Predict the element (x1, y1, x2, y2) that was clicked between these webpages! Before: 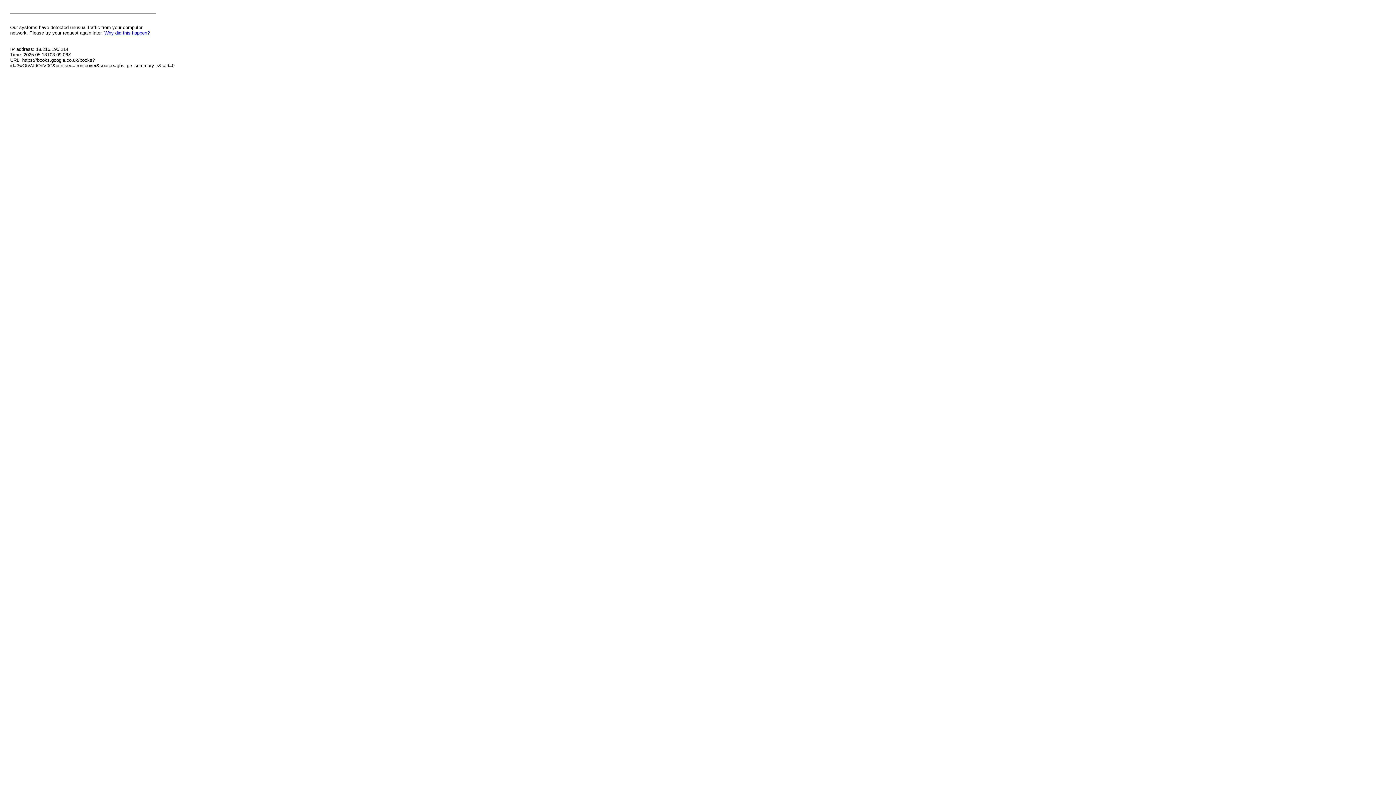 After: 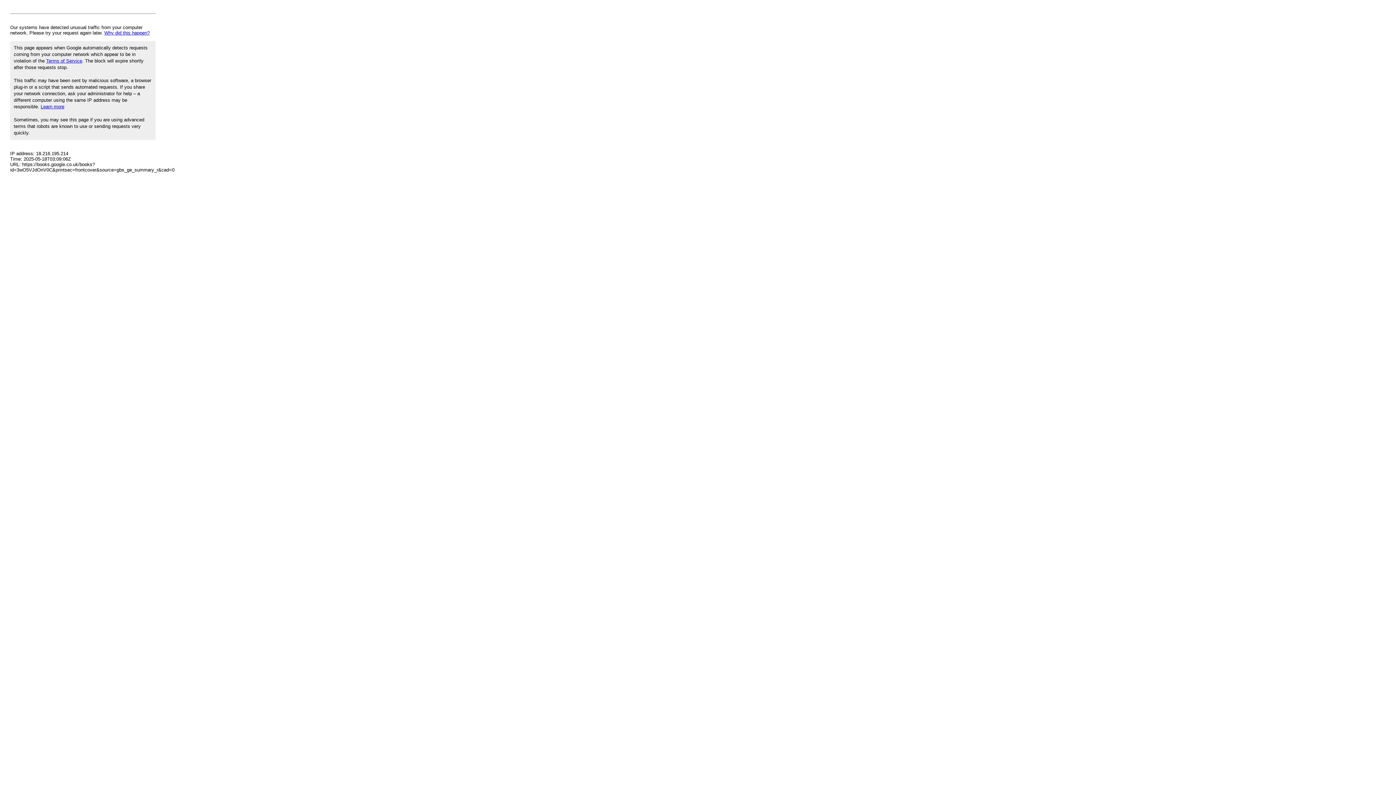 Action: bbox: (104, 30, 149, 35) label: Why did this happen?